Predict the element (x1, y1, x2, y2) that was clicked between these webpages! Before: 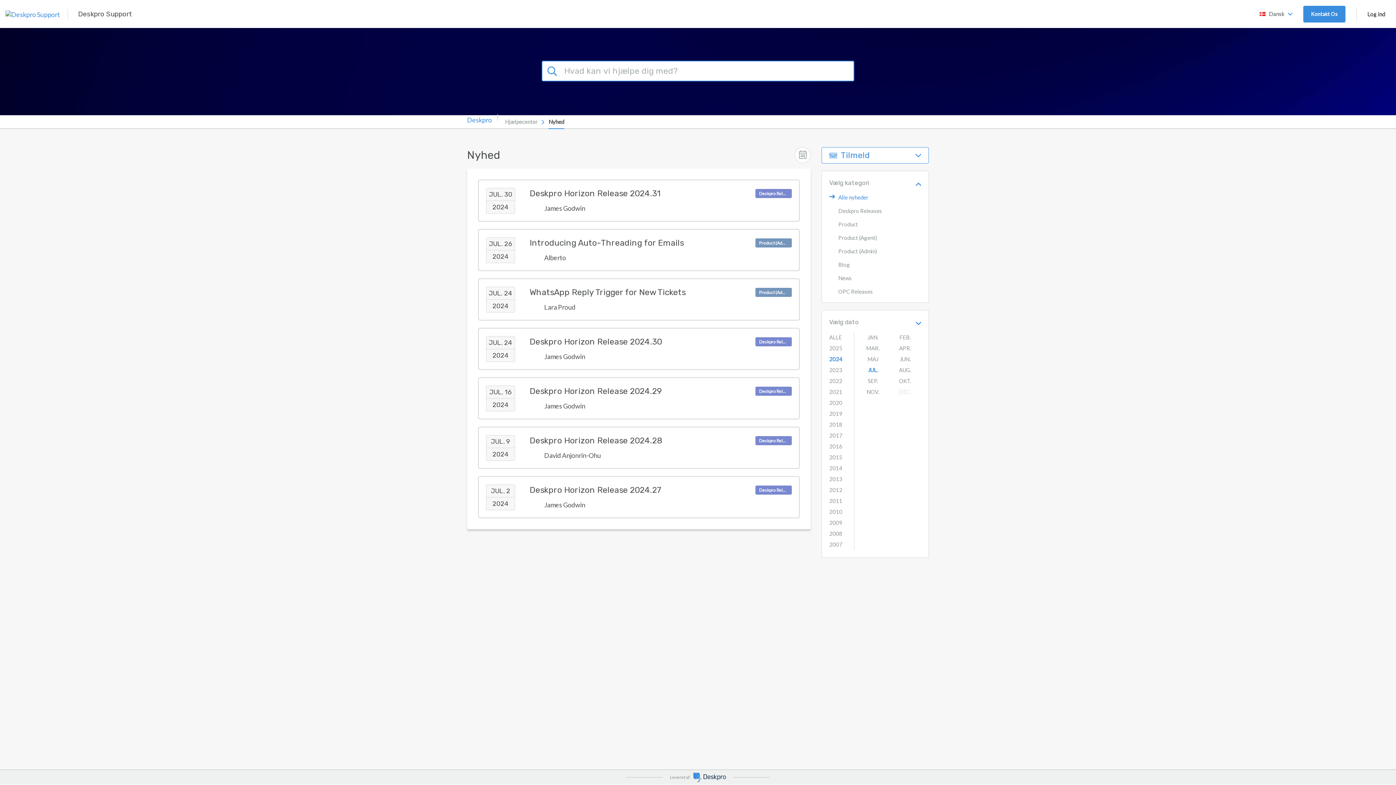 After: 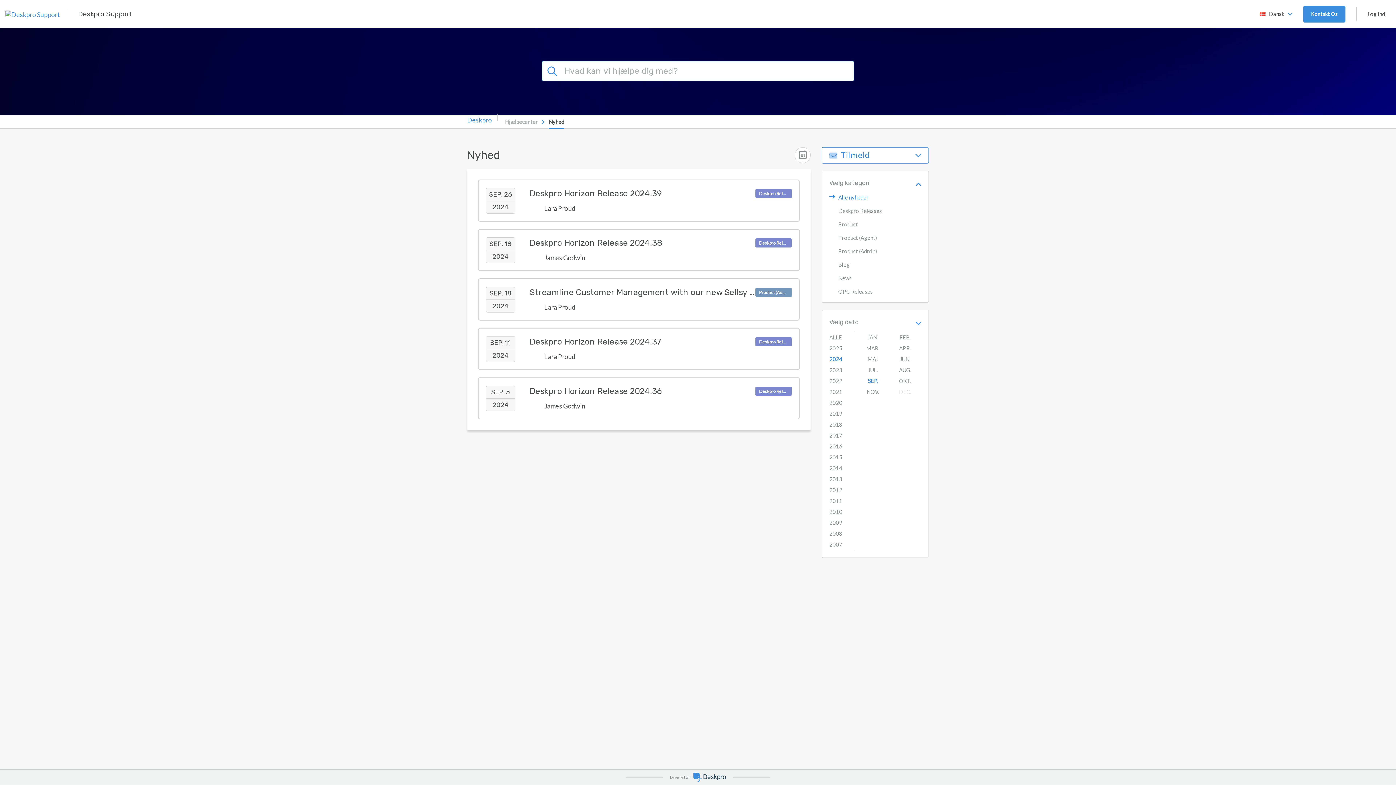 Action: bbox: (868, 377, 878, 385) label: SEP.